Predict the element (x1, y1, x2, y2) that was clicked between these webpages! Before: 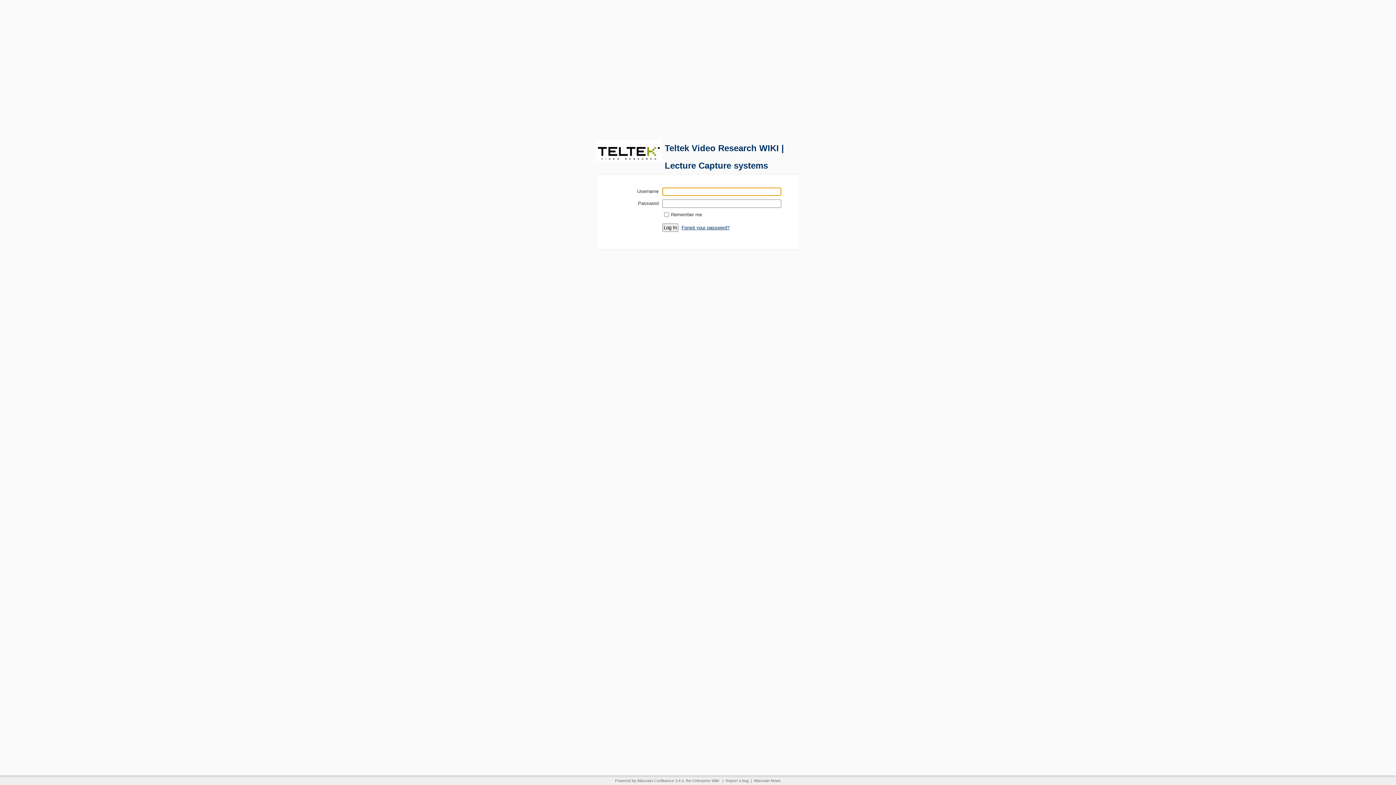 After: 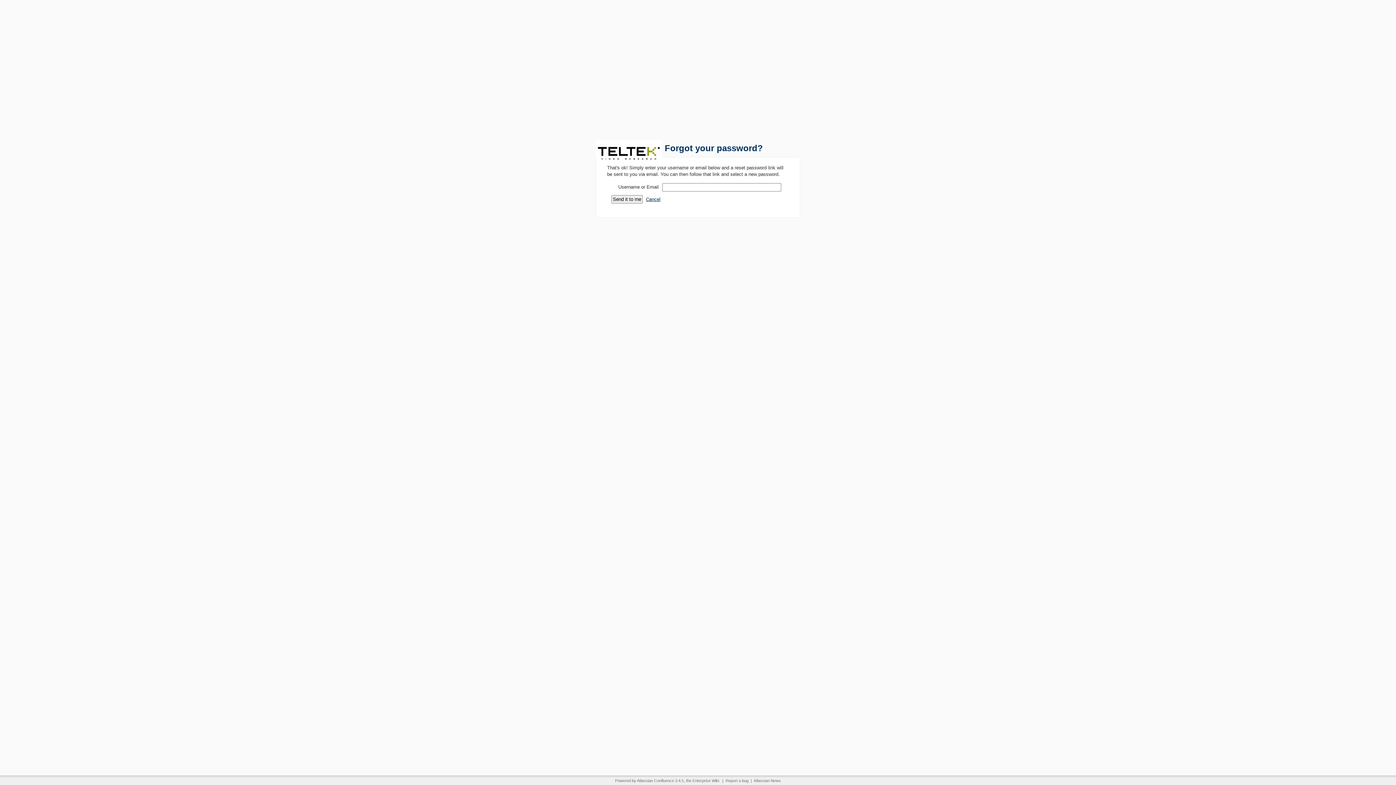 Action: bbox: (681, 225, 729, 230) label: Forgot your password?